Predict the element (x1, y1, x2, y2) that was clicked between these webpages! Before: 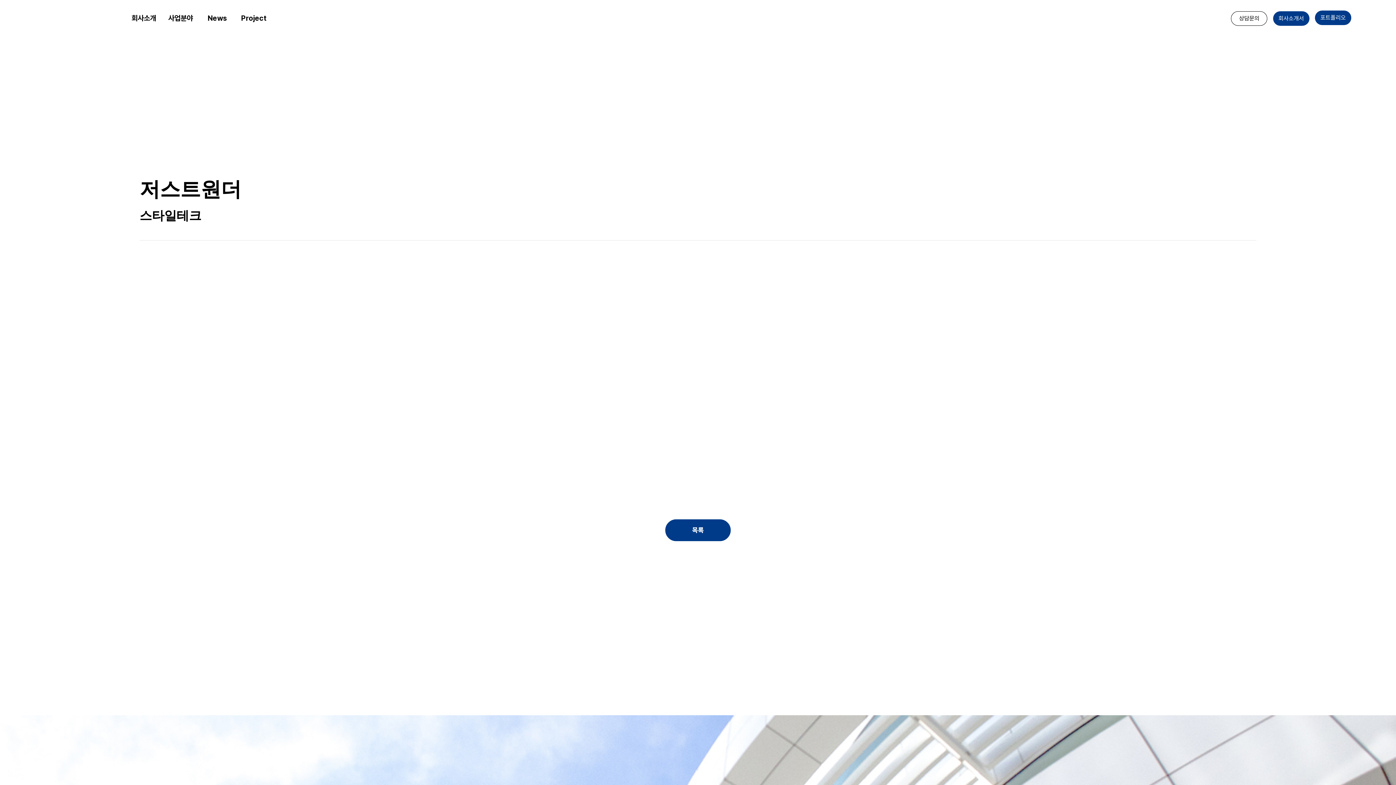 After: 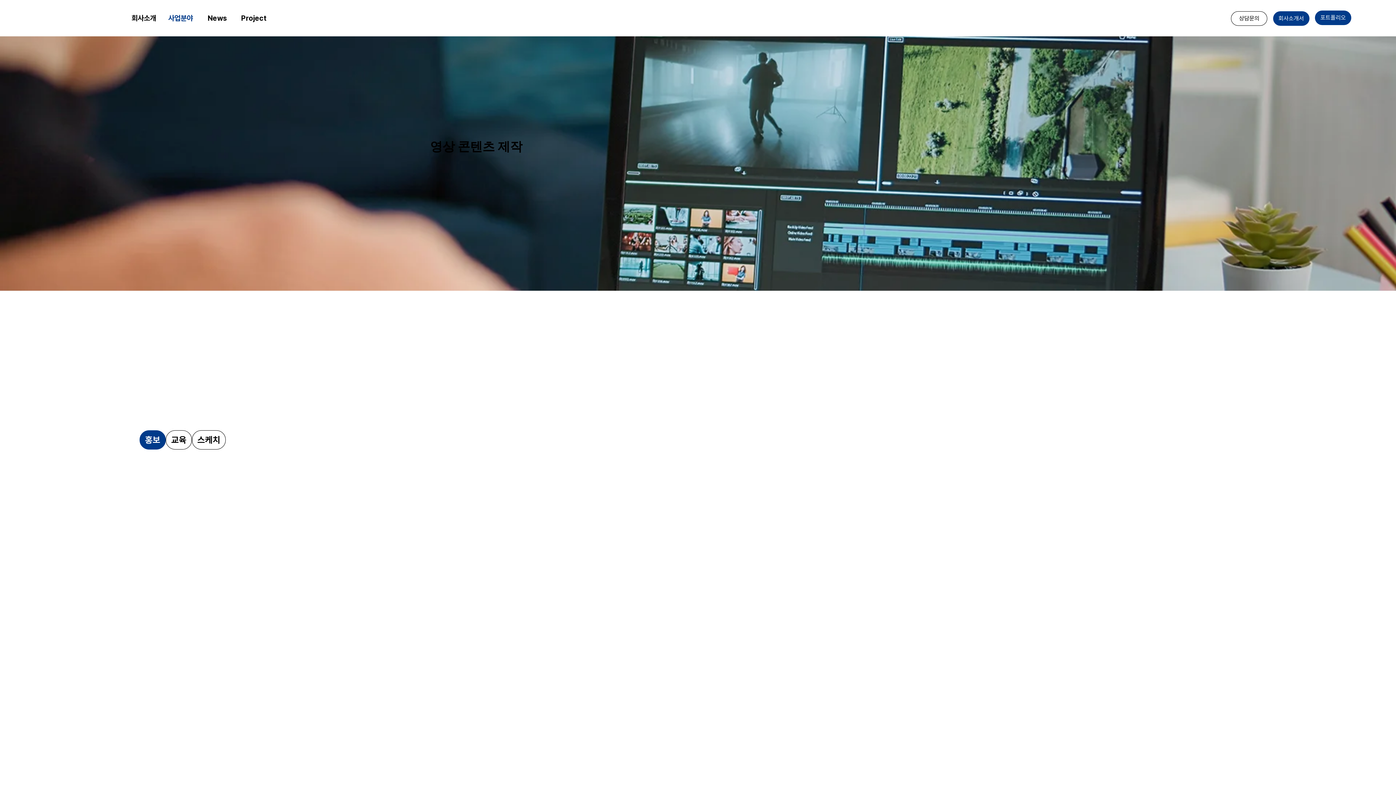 Action: label: 목록 bbox: (665, 519, 730, 541)